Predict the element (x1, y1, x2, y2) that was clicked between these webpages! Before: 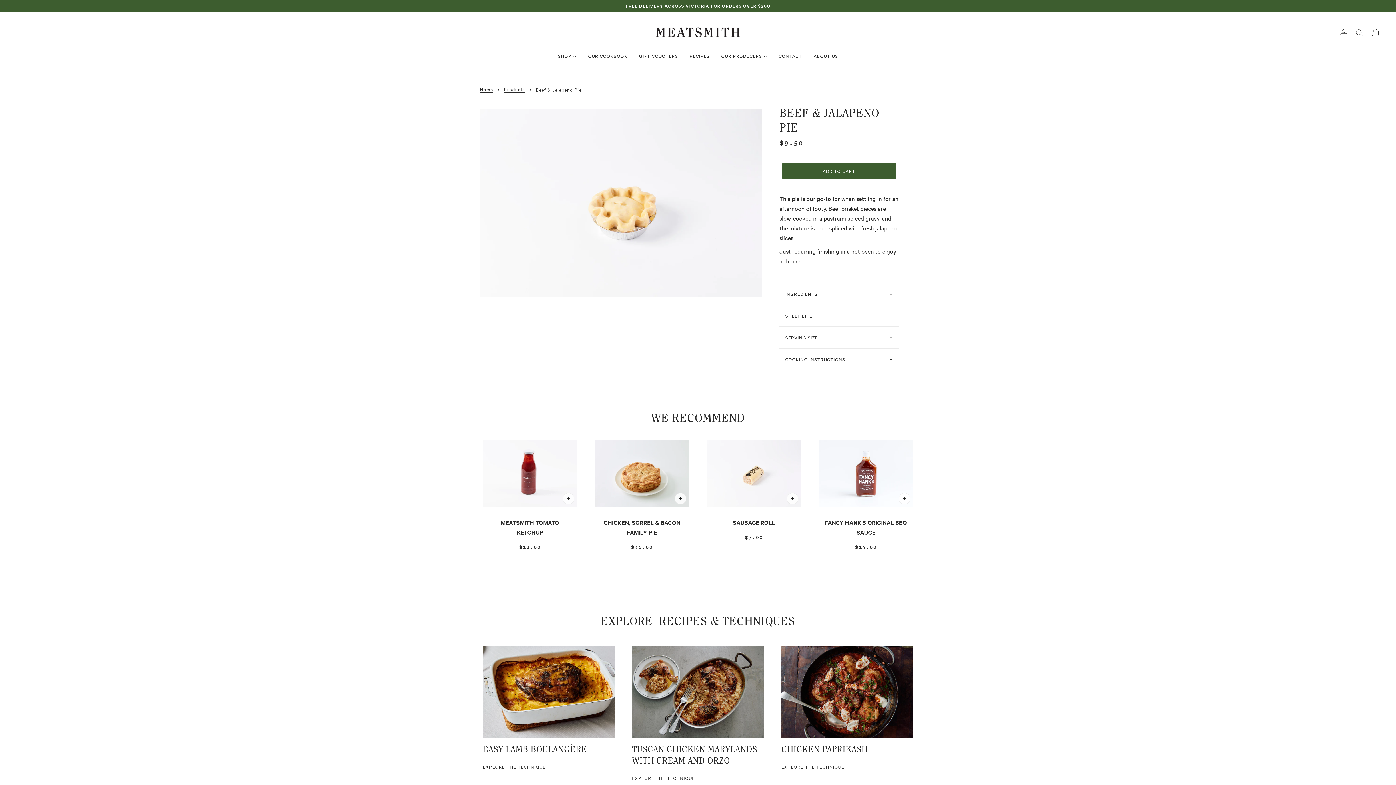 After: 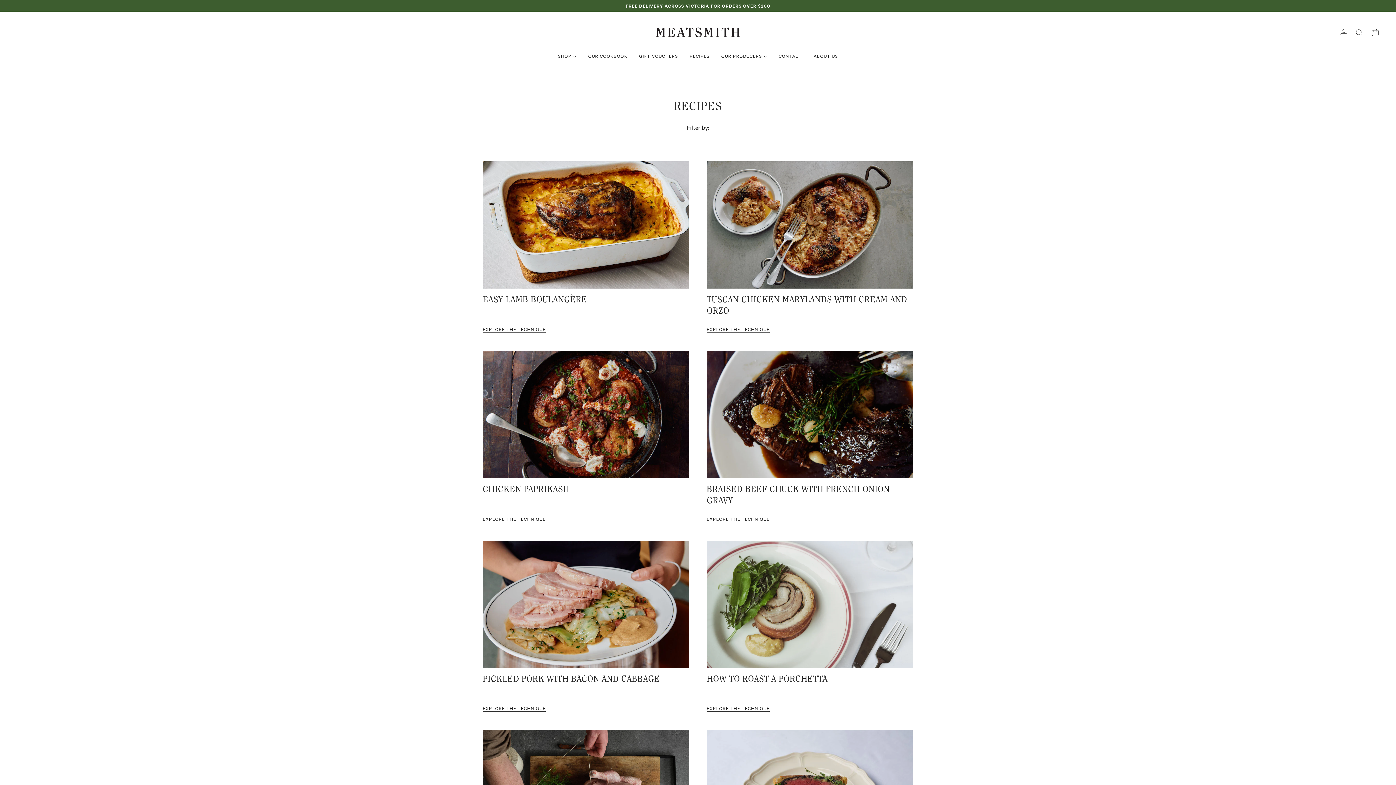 Action: label: EXPLORE ﻿ RECIPES & TECHNIQUES bbox: (480, 611, 916, 632)